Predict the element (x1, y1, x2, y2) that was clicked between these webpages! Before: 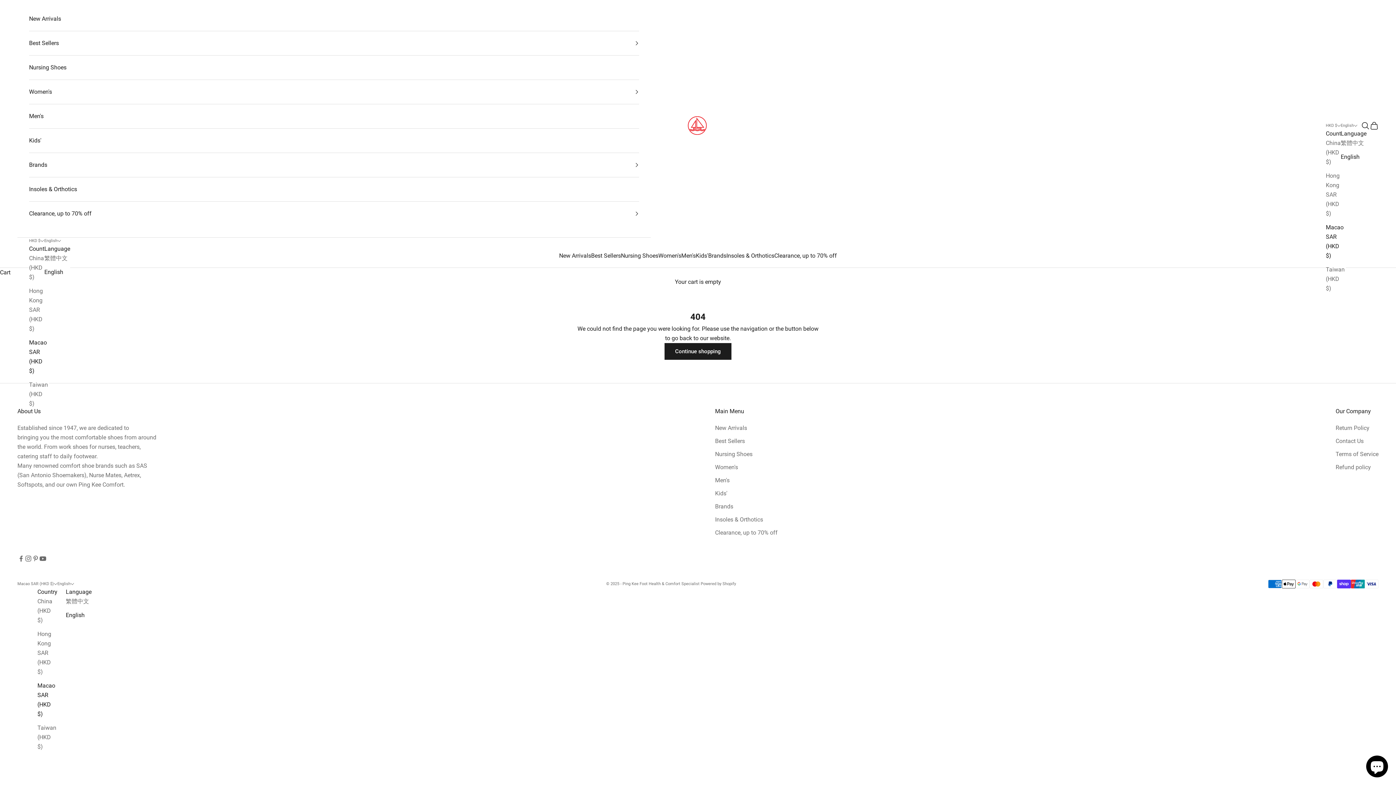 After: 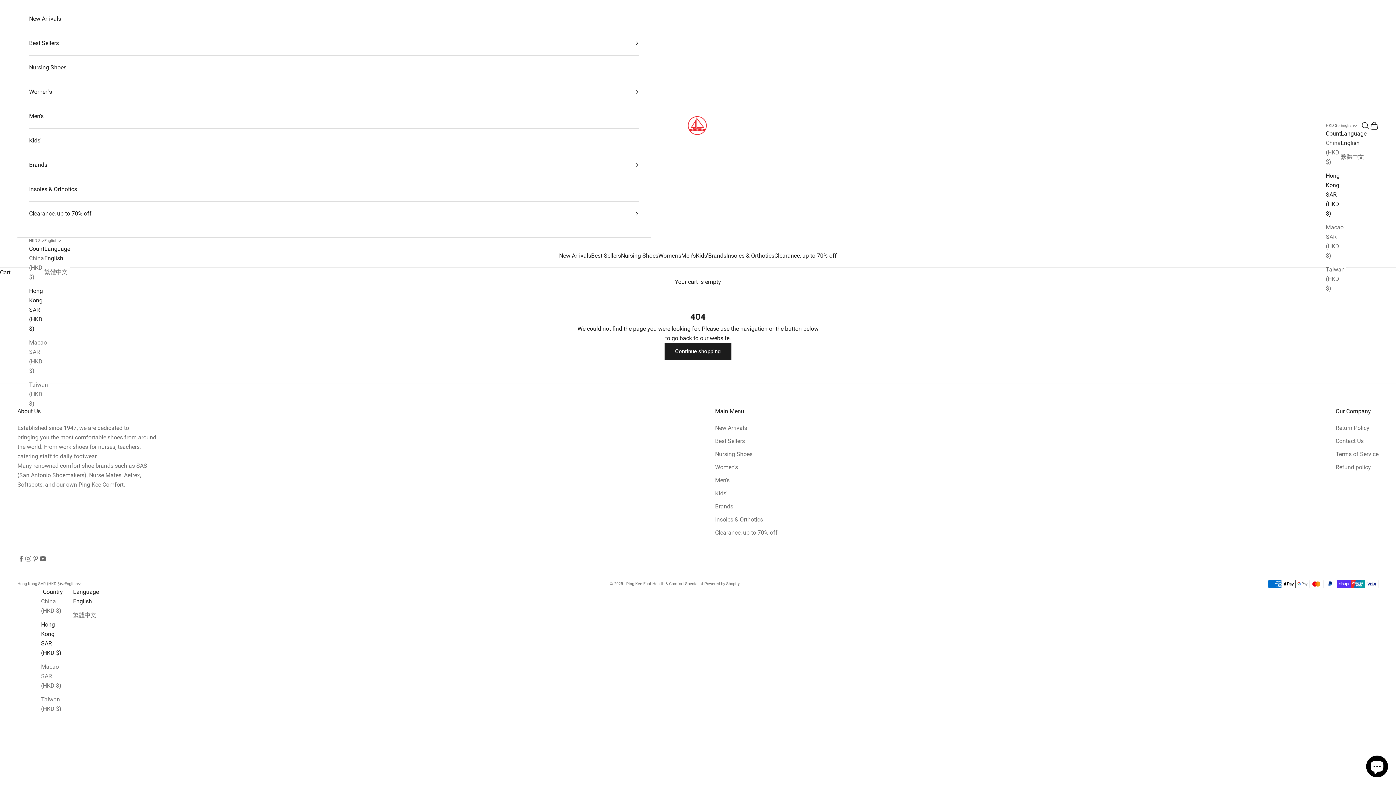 Action: label: Hong Kong SAR (HKD $) bbox: (37, 629, 57, 677)